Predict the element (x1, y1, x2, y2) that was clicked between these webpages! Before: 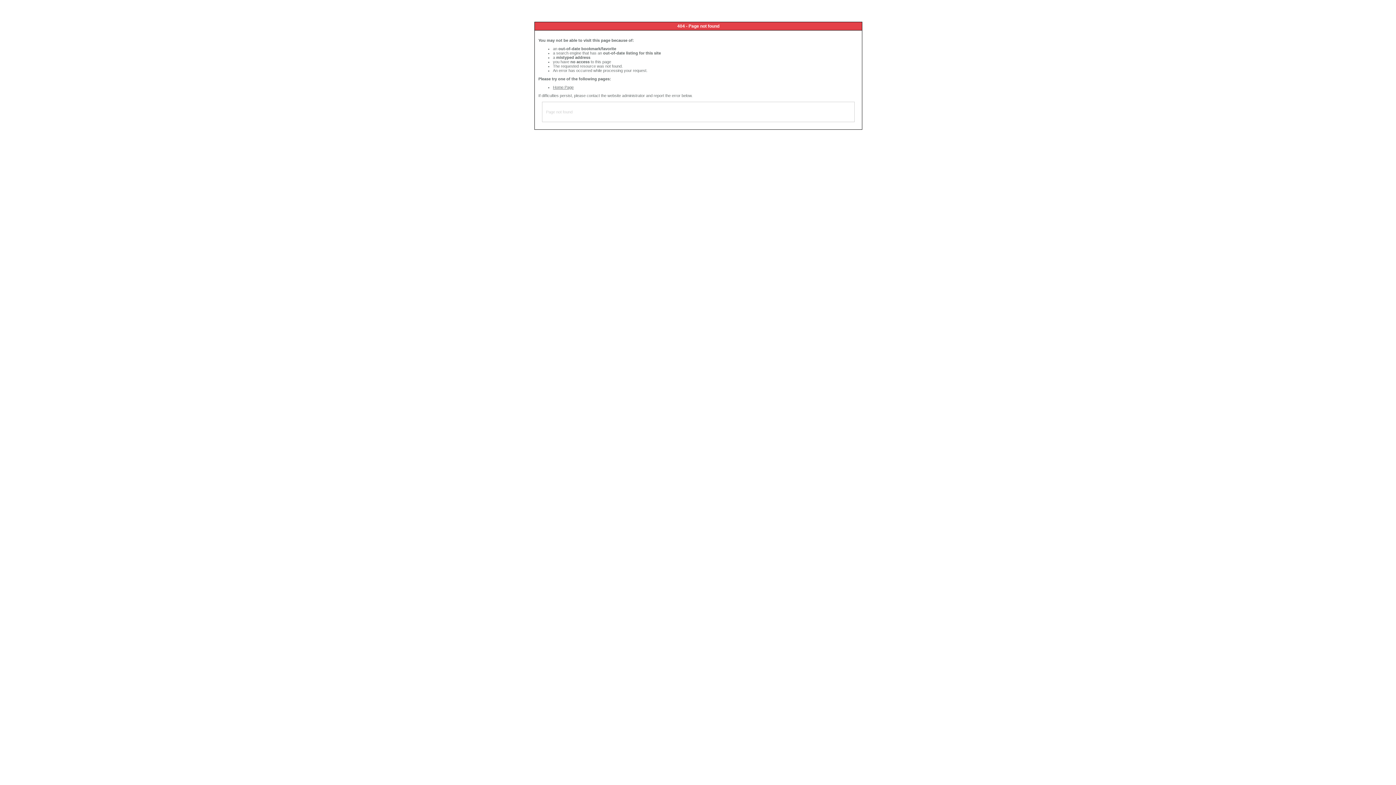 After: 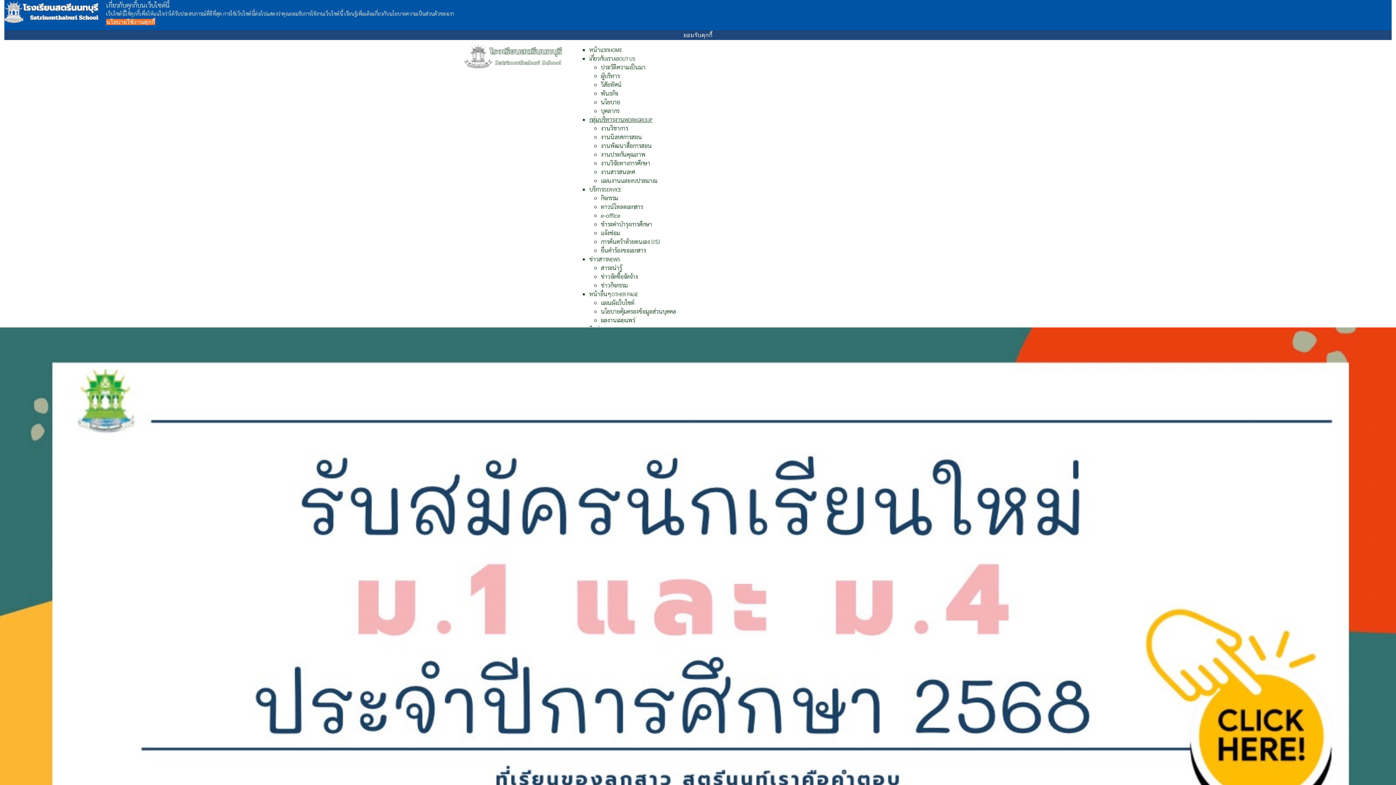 Action: bbox: (553, 85, 573, 89) label: Home Page